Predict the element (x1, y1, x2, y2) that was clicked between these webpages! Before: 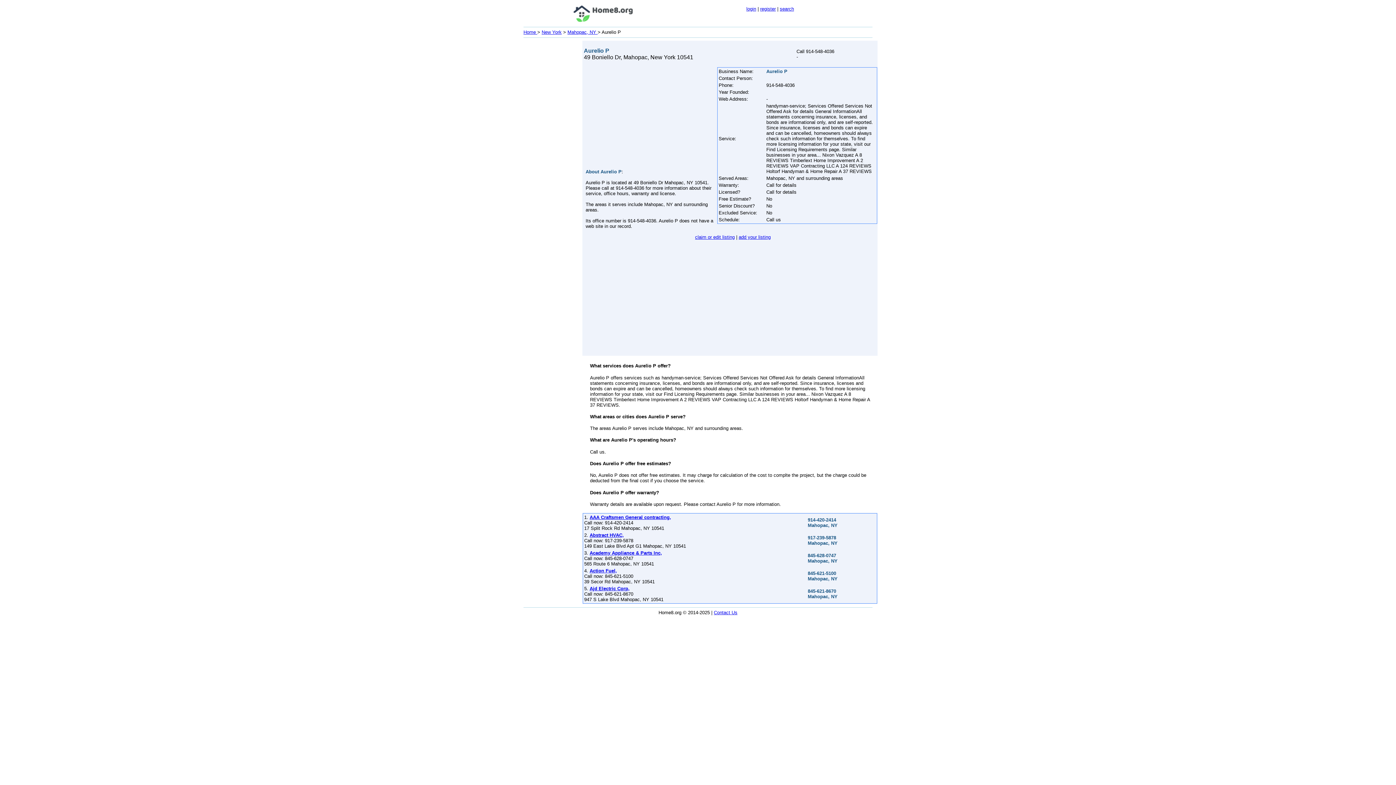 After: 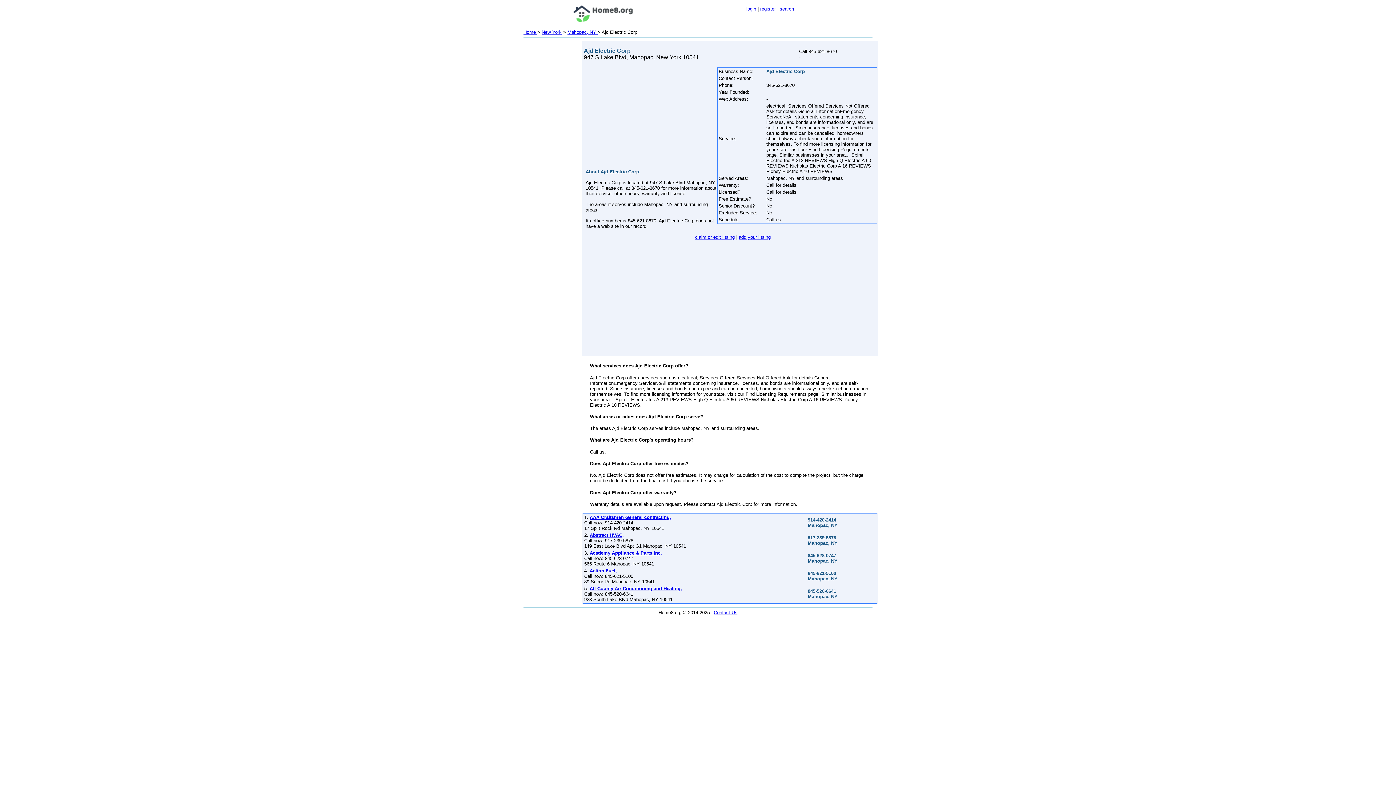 Action: label: Ajd Electric Corp, bbox: (589, 586, 629, 591)